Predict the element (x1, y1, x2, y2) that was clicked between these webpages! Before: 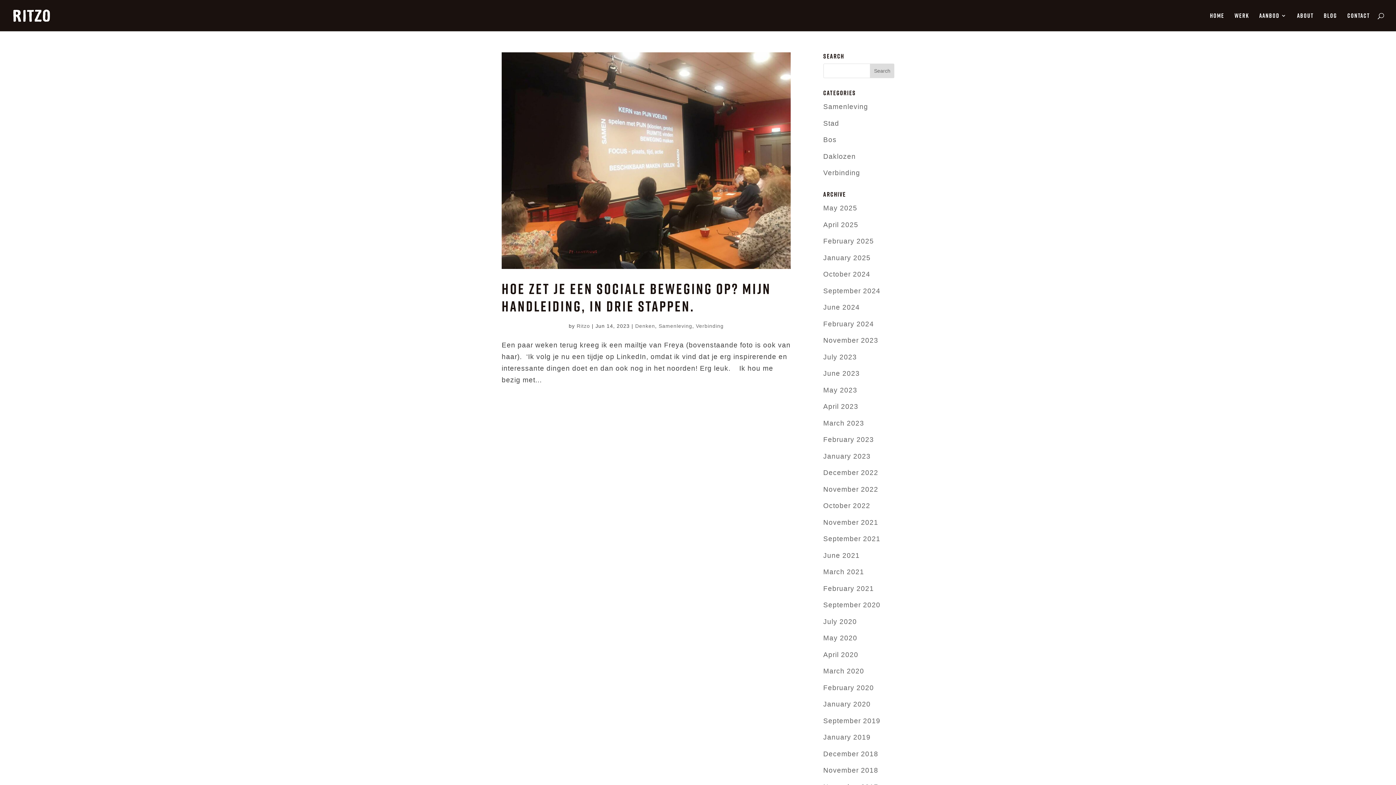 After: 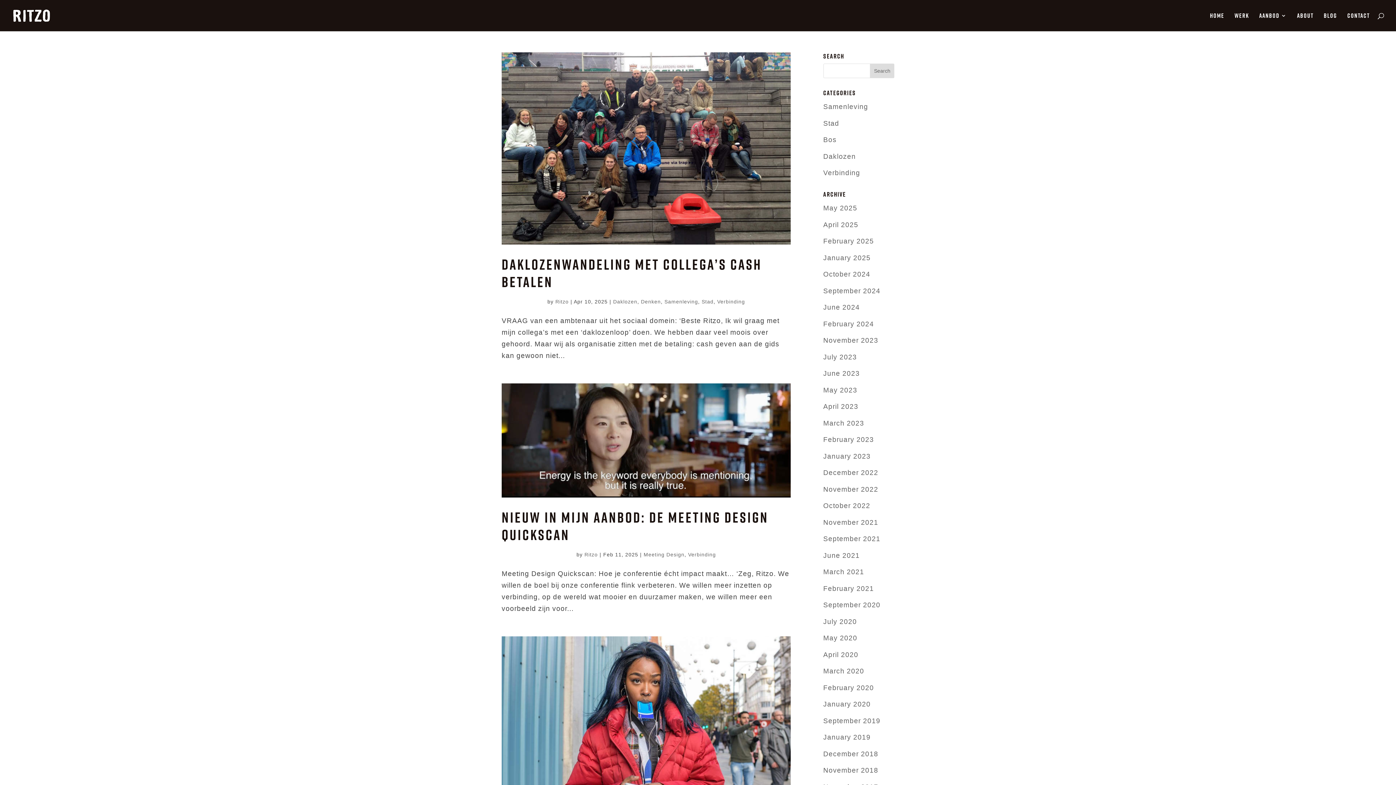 Action: bbox: (696, 323, 723, 329) label: Verbinding